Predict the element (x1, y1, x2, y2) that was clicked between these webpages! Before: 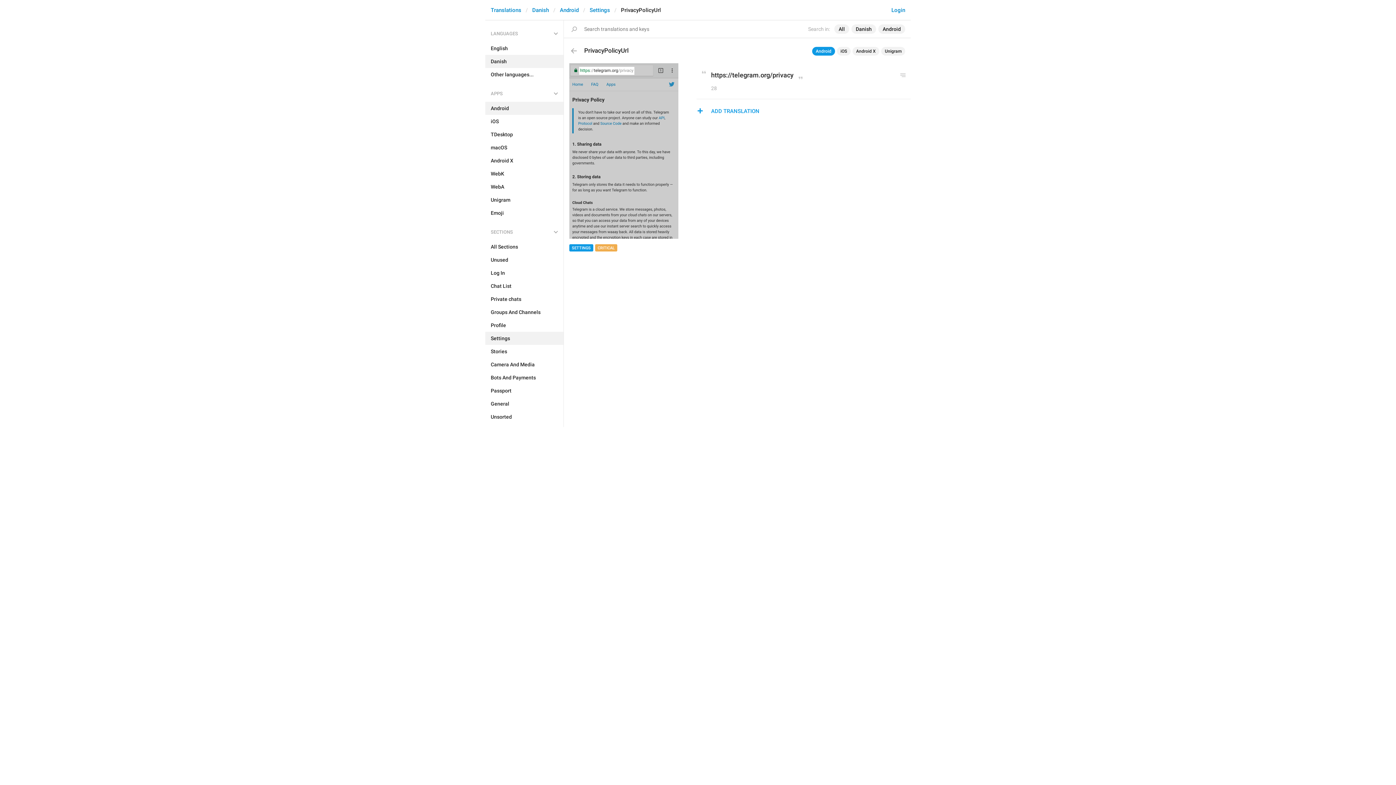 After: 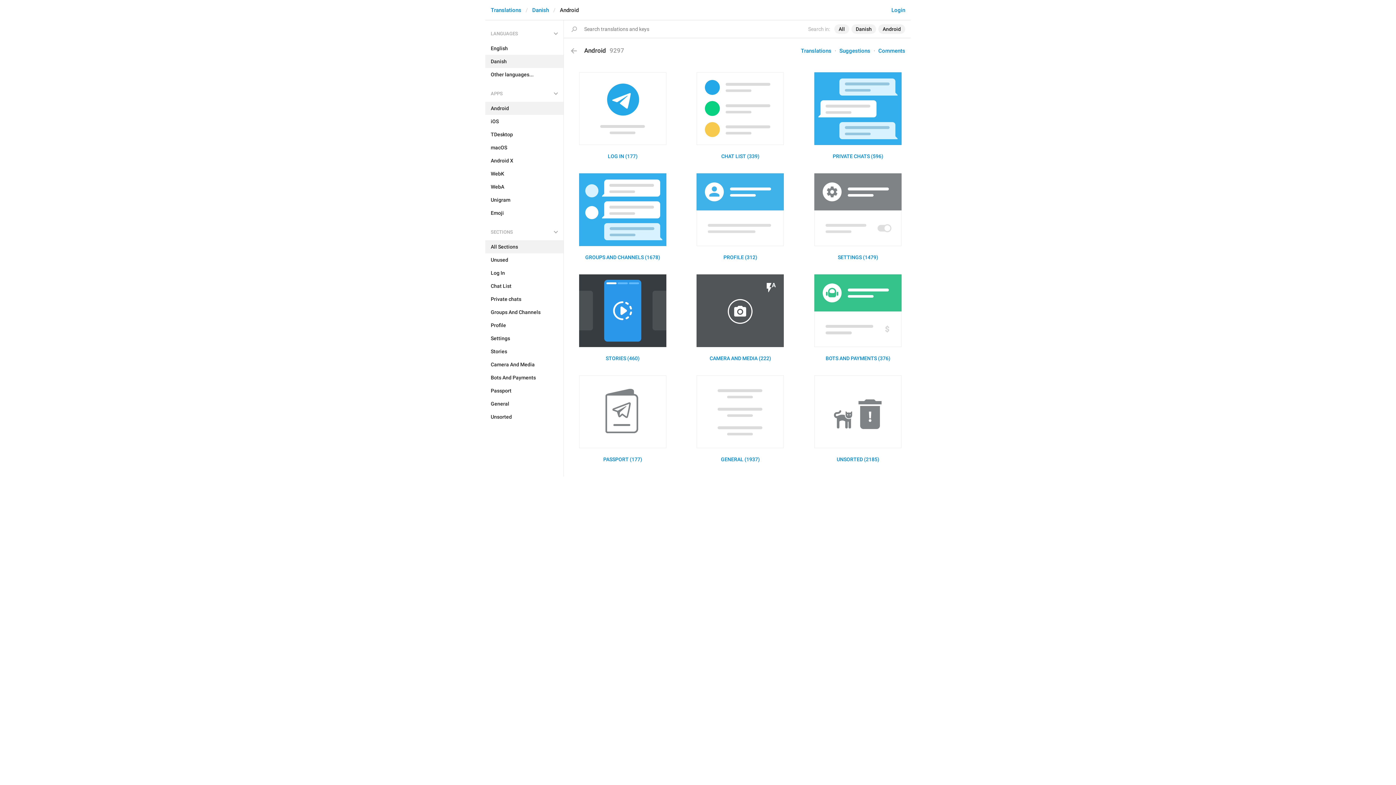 Action: bbox: (560, 6, 578, 13) label: Android